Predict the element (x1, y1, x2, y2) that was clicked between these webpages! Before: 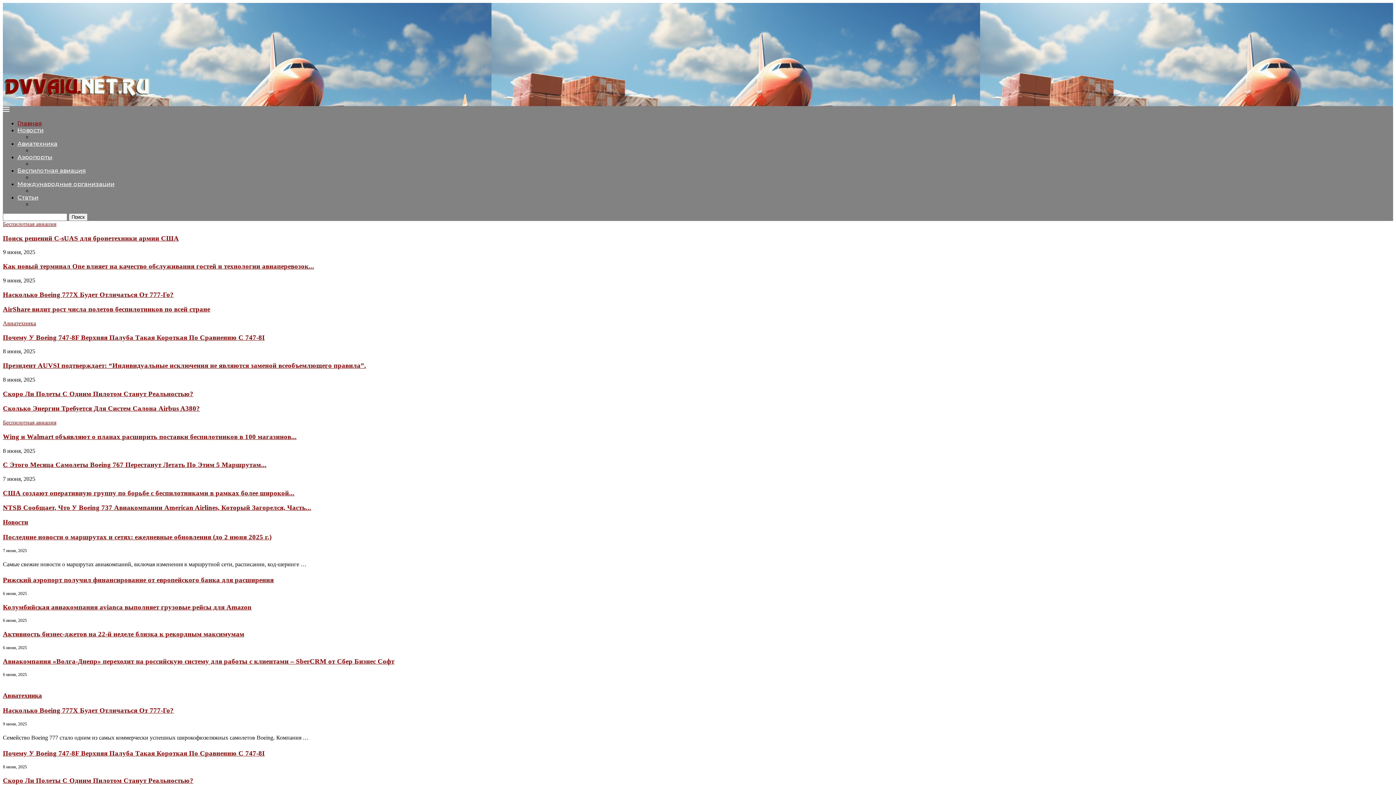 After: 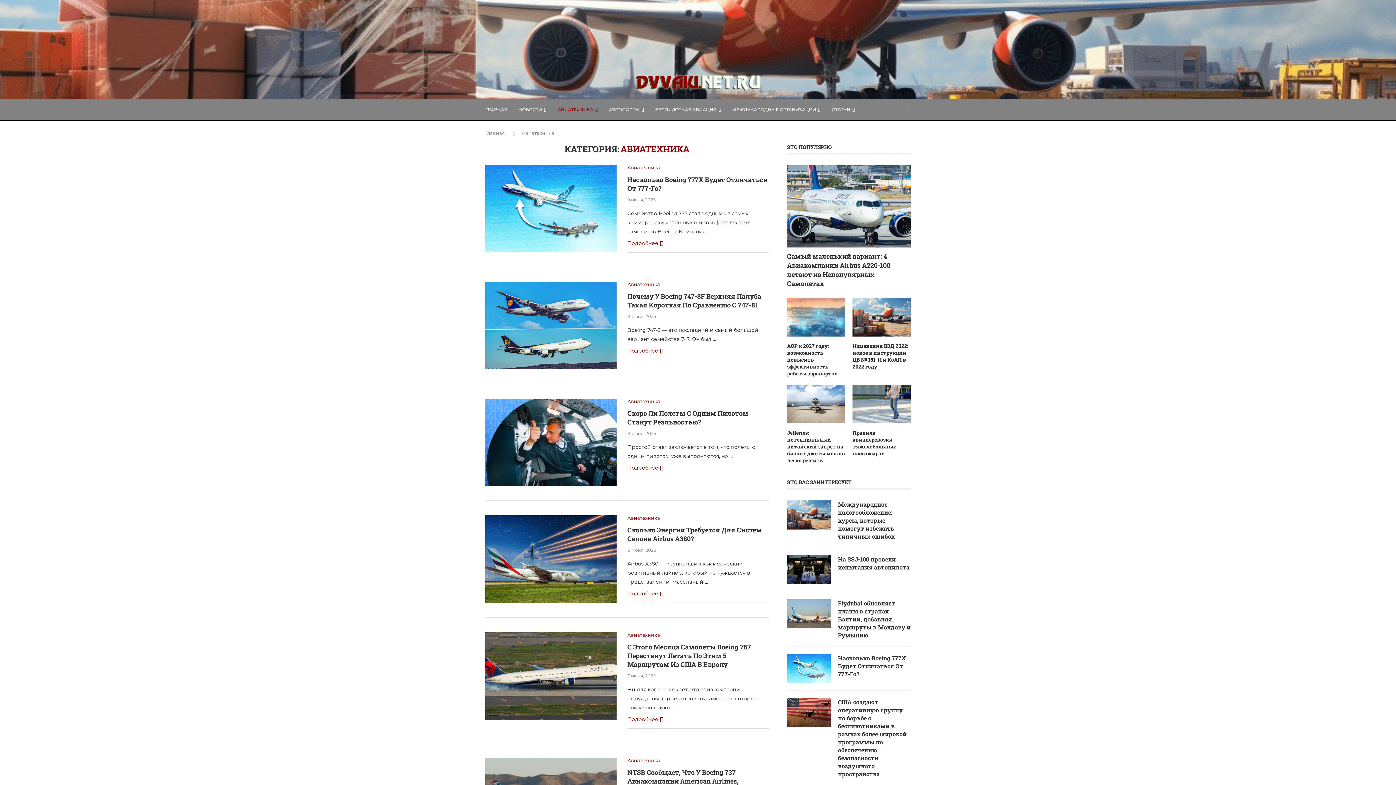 Action: label: Авиатехника bbox: (2, 320, 36, 326)